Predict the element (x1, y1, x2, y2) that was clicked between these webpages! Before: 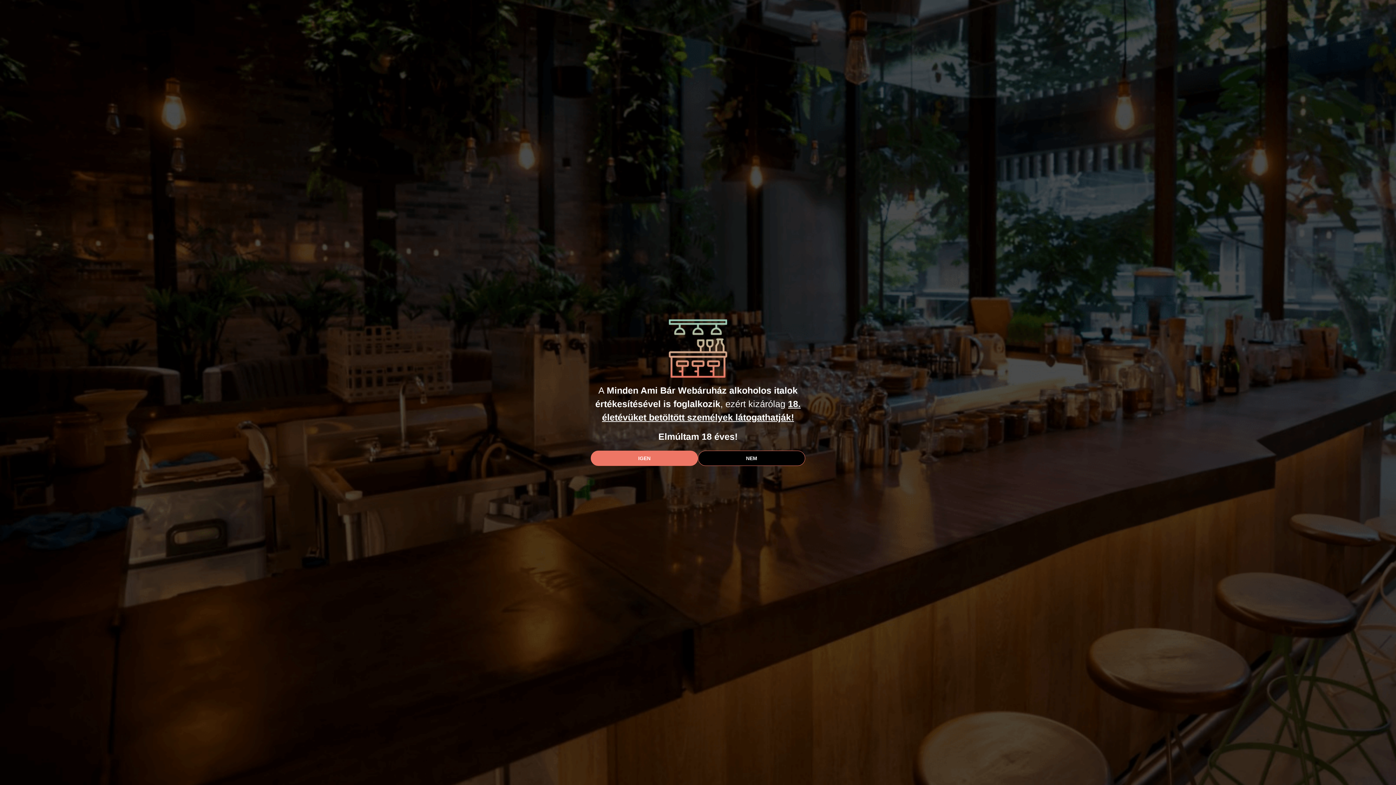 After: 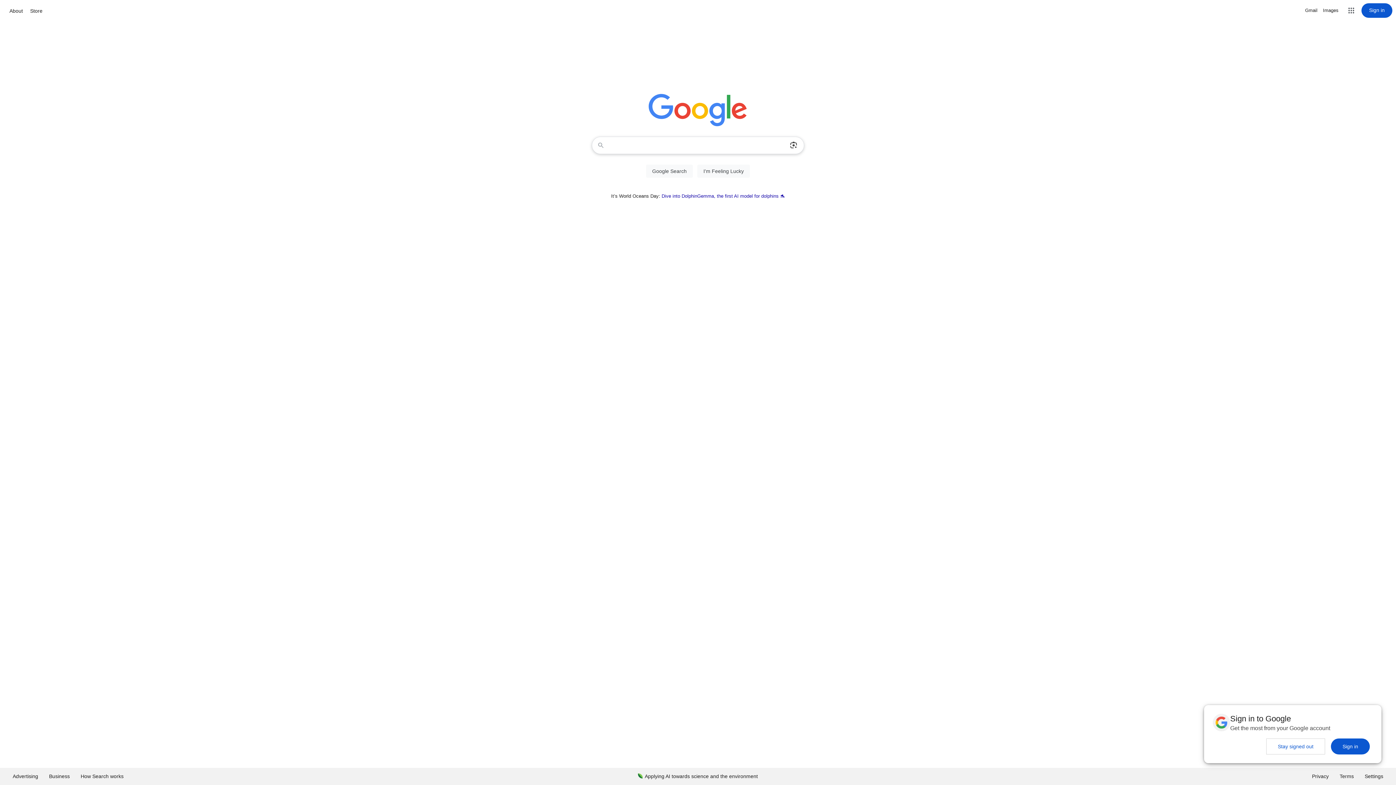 Action: bbox: (698, 450, 805, 466) label: NEM